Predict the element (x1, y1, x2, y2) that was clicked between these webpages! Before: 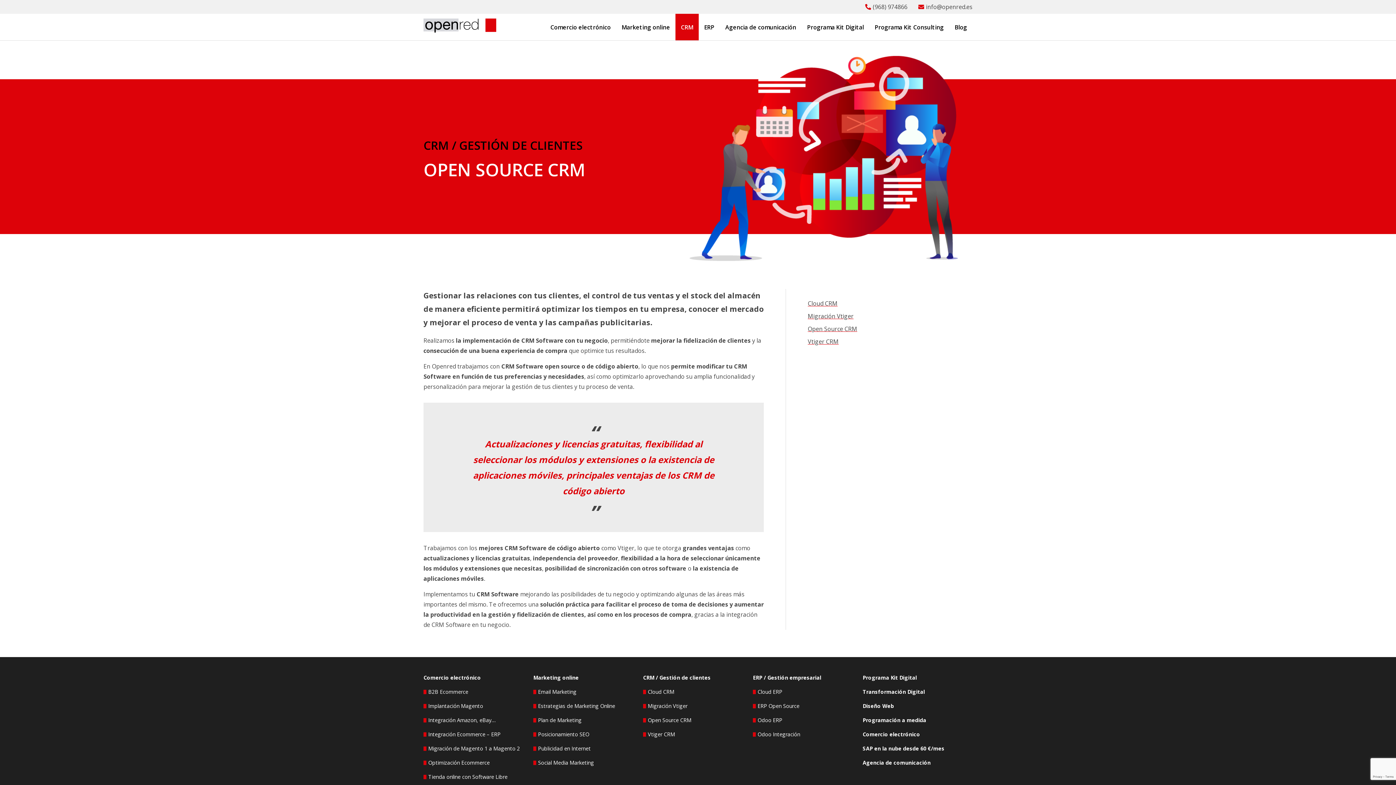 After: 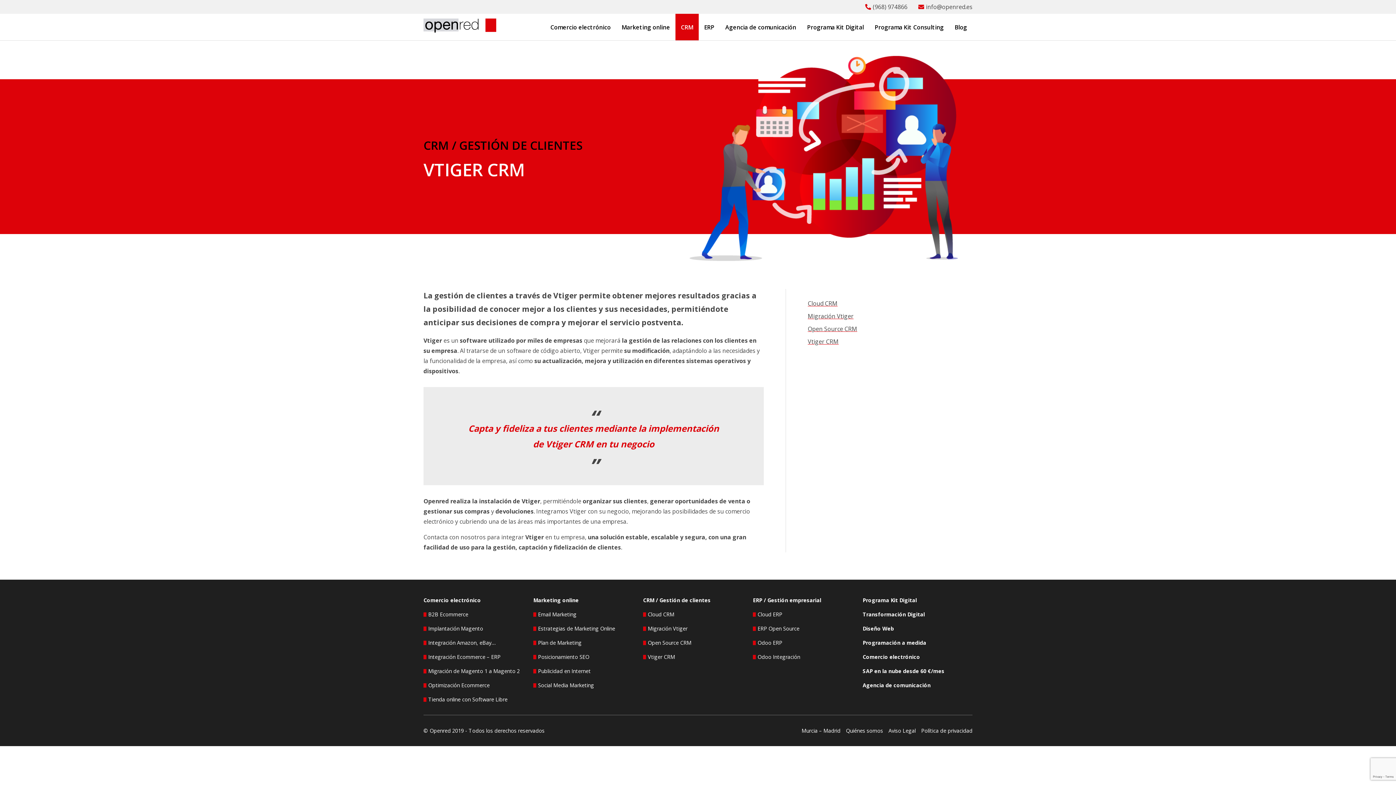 Action: bbox: (808, 337, 838, 345) label: Vtiger CRM